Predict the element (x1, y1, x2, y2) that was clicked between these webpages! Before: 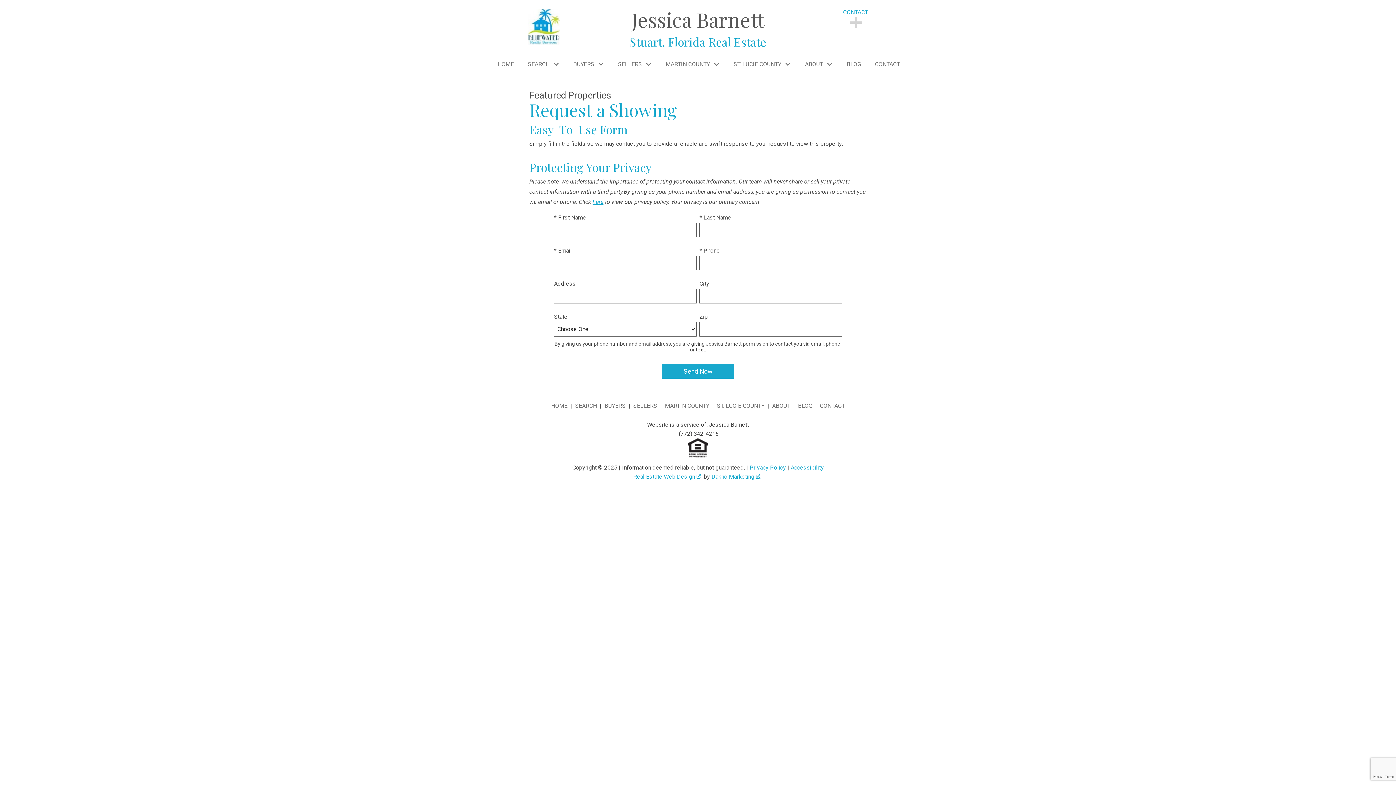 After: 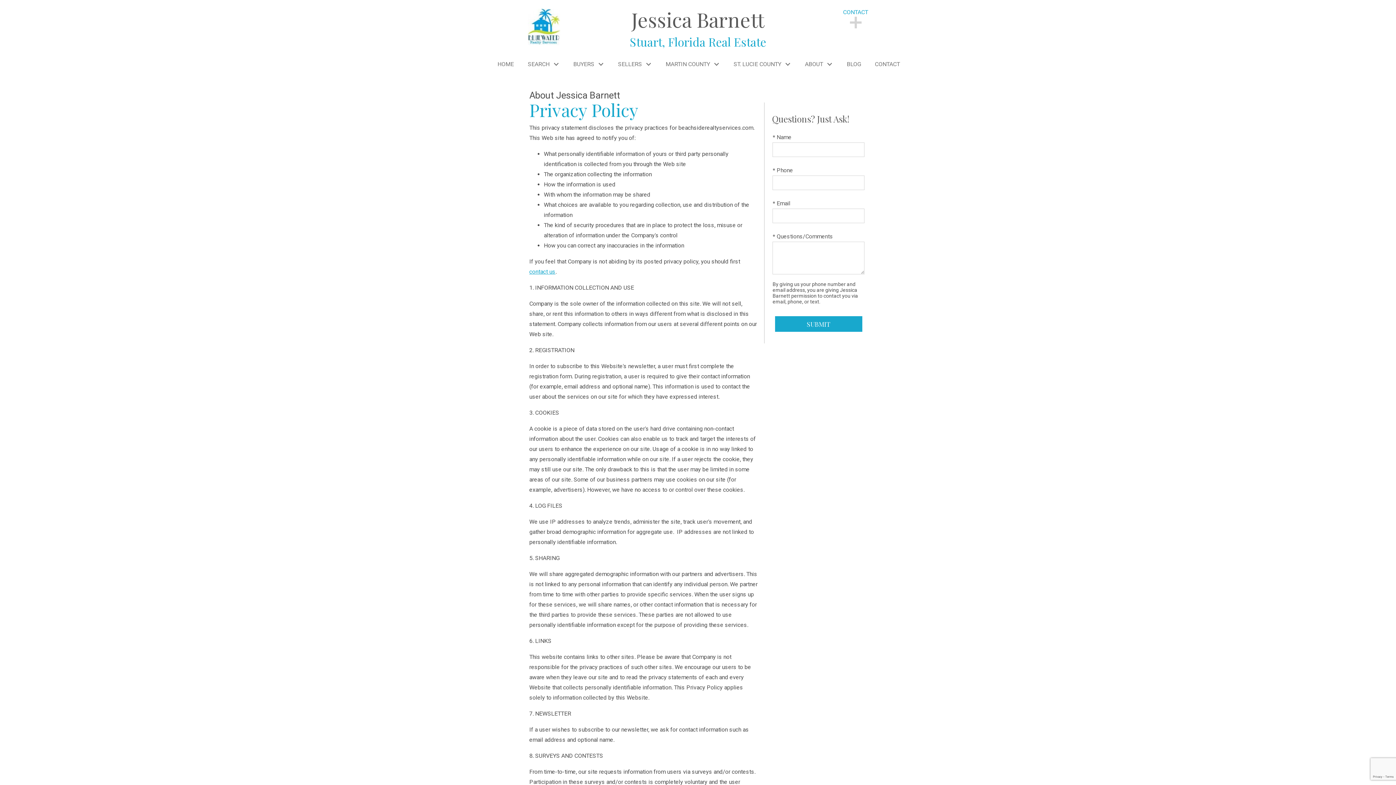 Action: label: Privacy Policy bbox: (749, 464, 786, 471)